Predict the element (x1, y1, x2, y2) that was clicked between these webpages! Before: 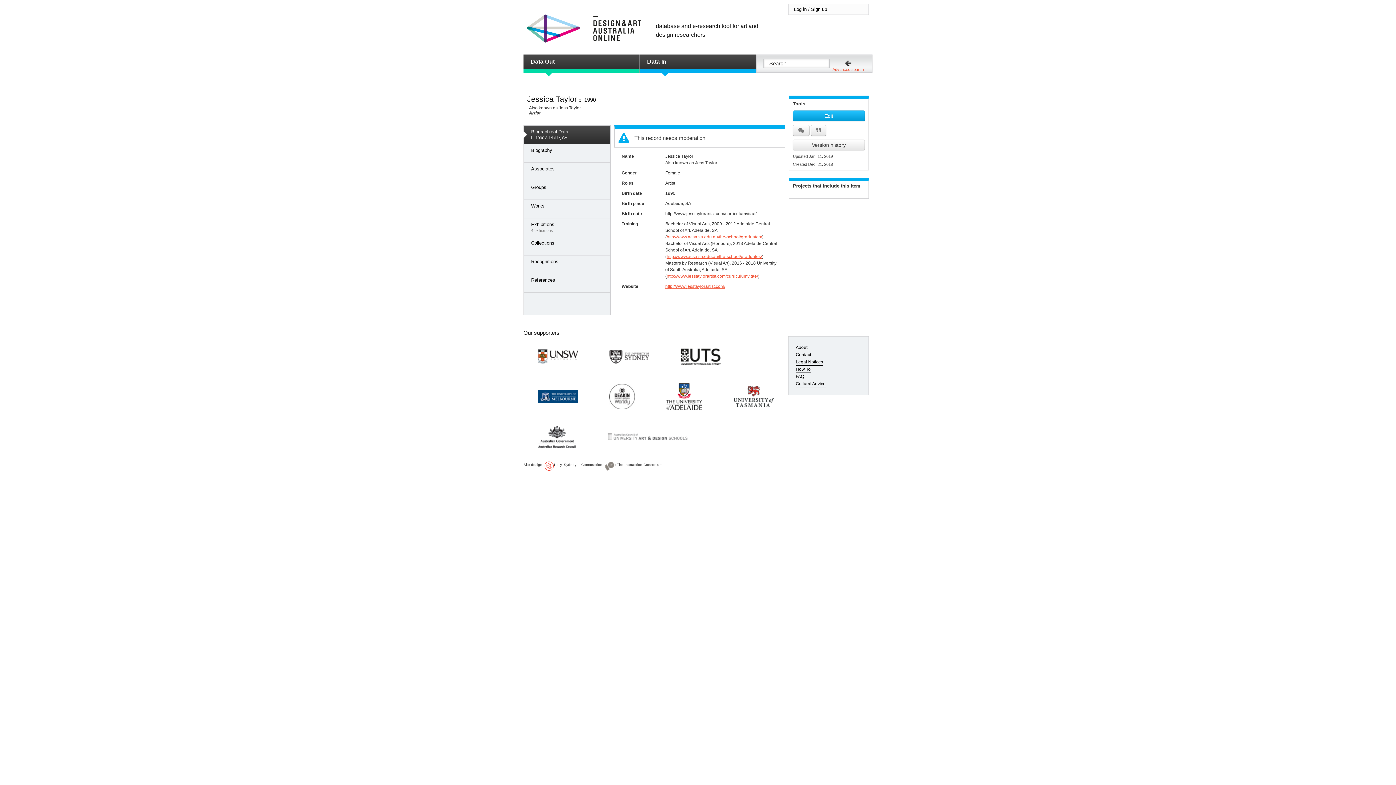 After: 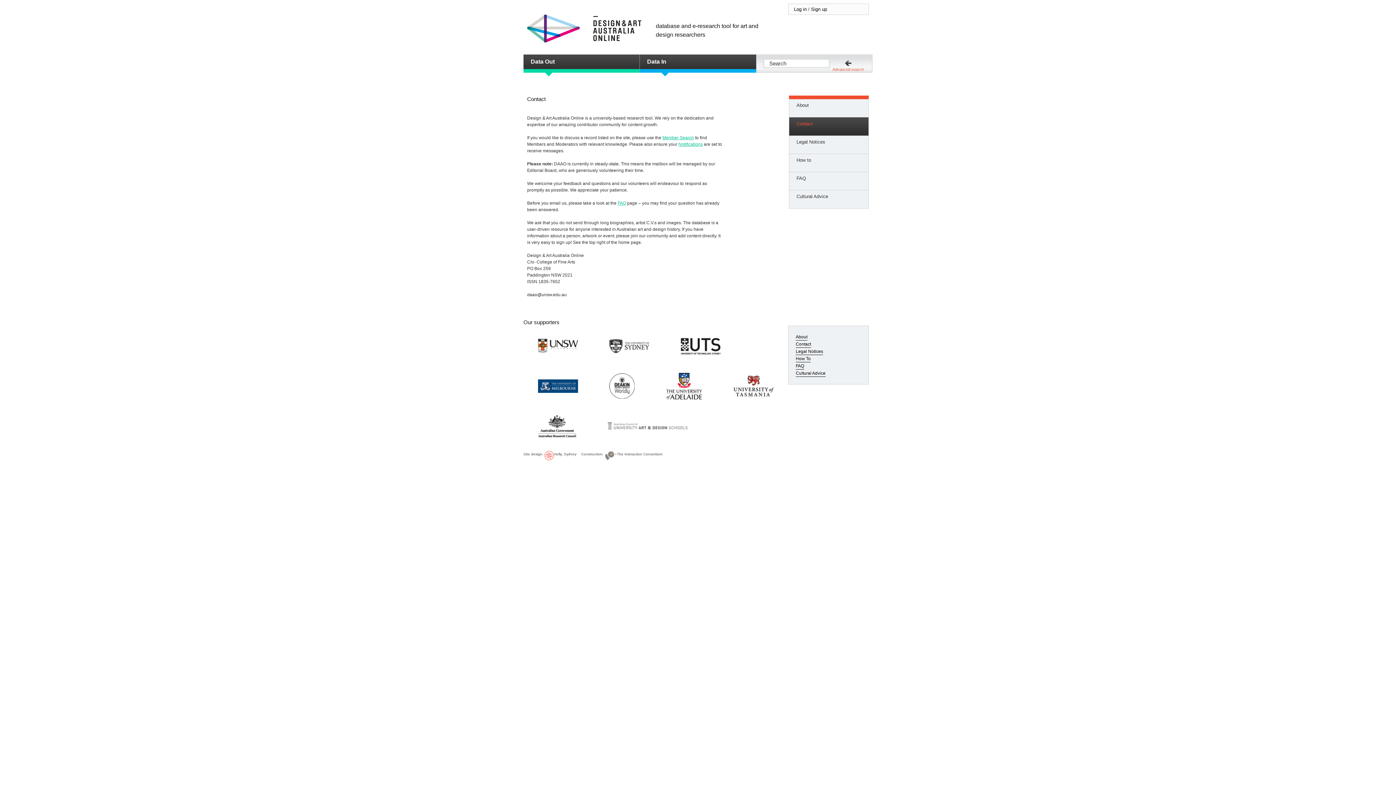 Action: label: Contact bbox: (796, 352, 811, 358)